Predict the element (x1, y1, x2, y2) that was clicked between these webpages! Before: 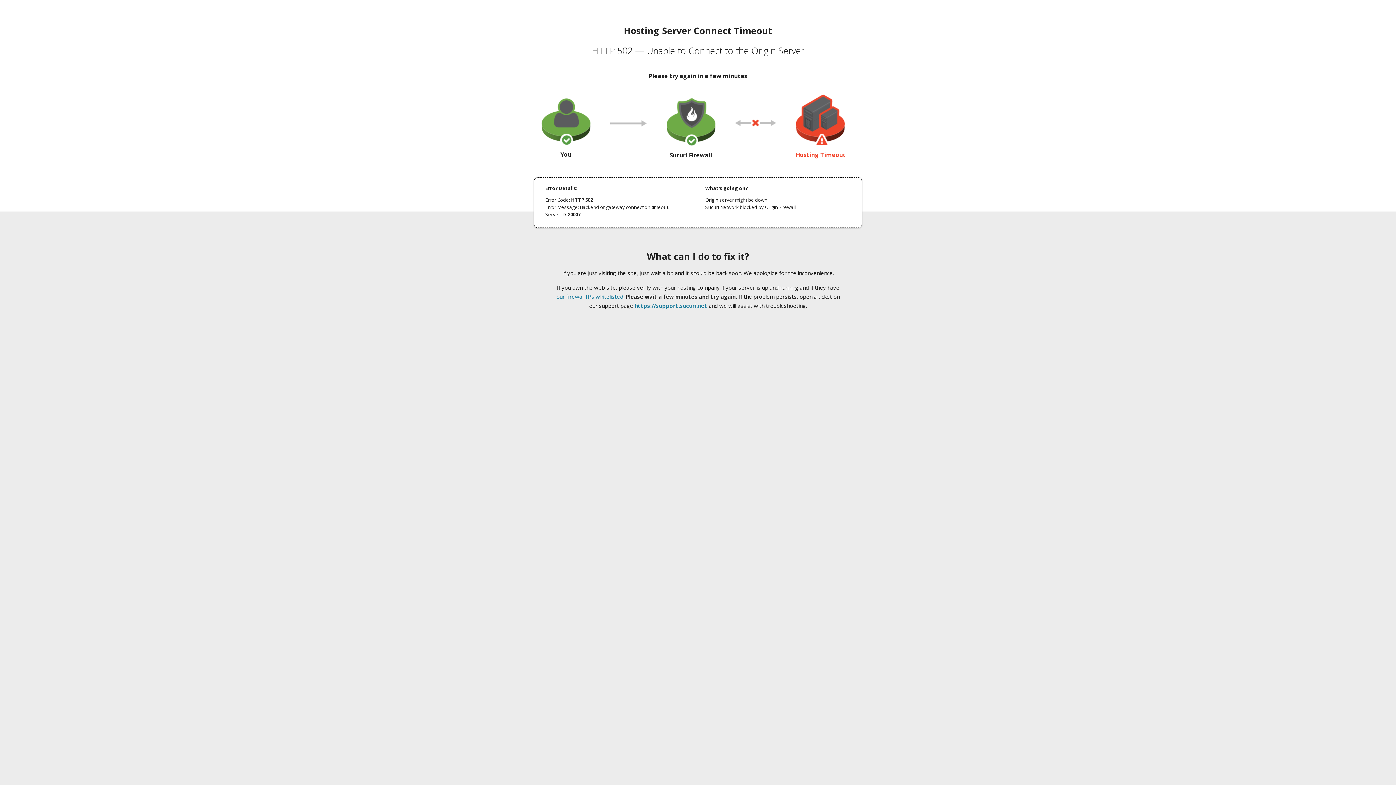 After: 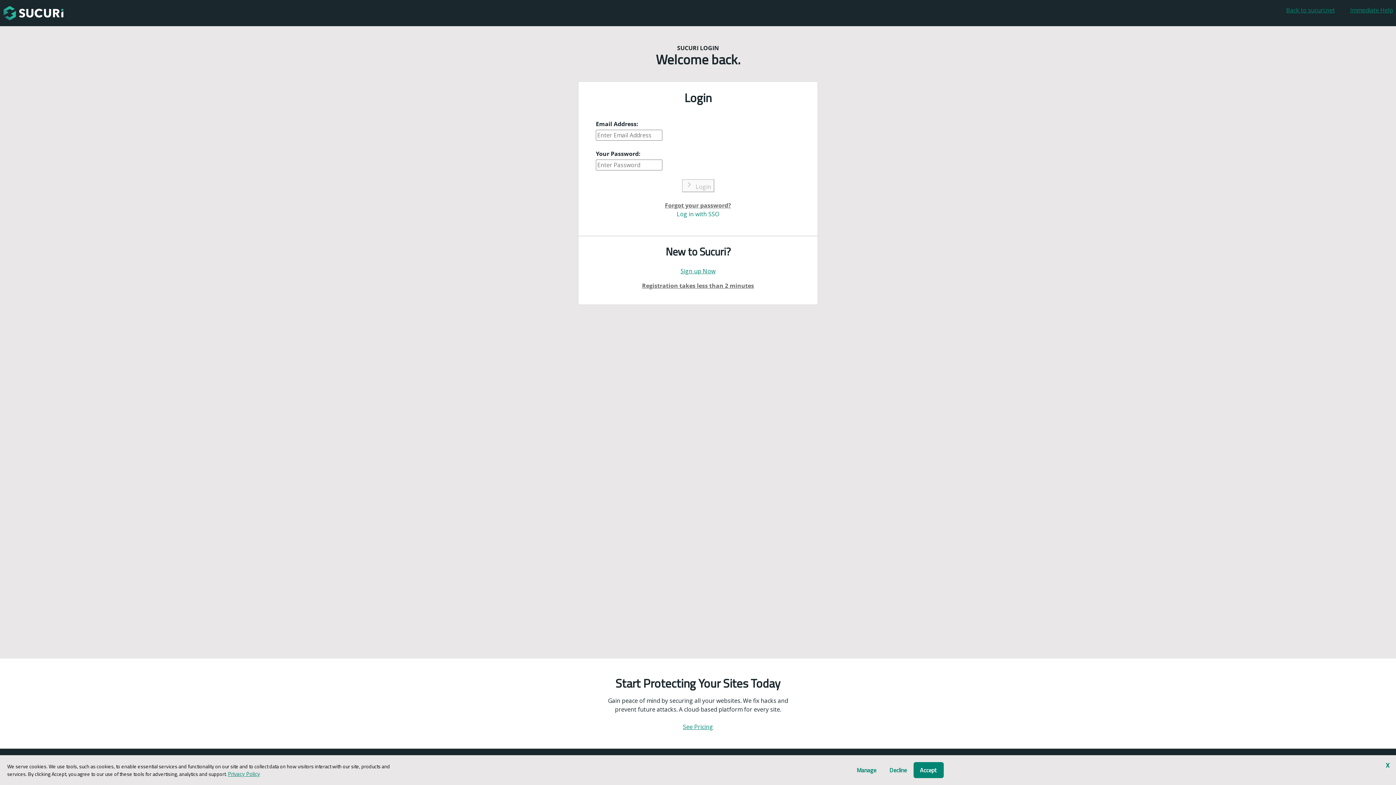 Action: bbox: (634, 302, 707, 309) label: https://support.sucuri.net